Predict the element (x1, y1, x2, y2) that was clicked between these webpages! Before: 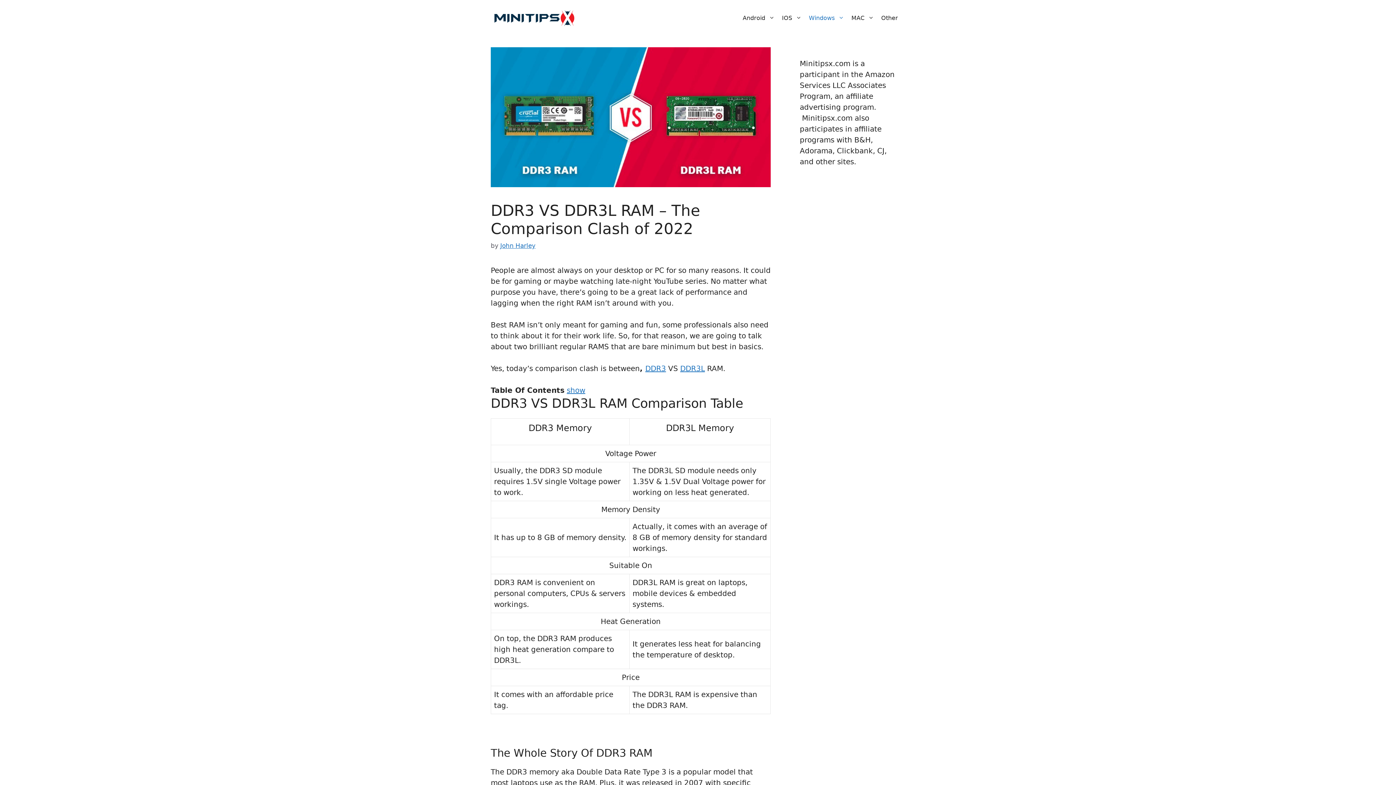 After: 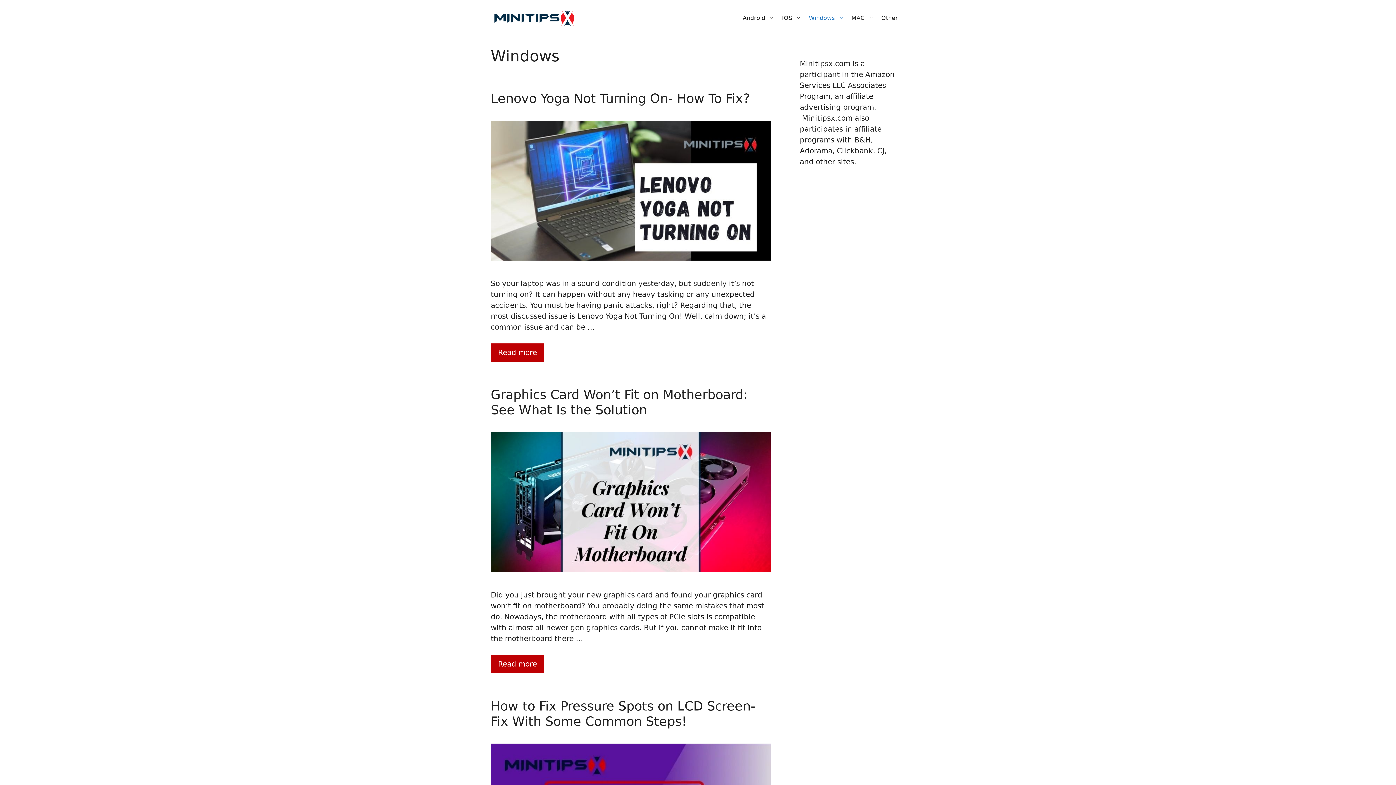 Action: label: Windows bbox: (805, 7, 848, 29)